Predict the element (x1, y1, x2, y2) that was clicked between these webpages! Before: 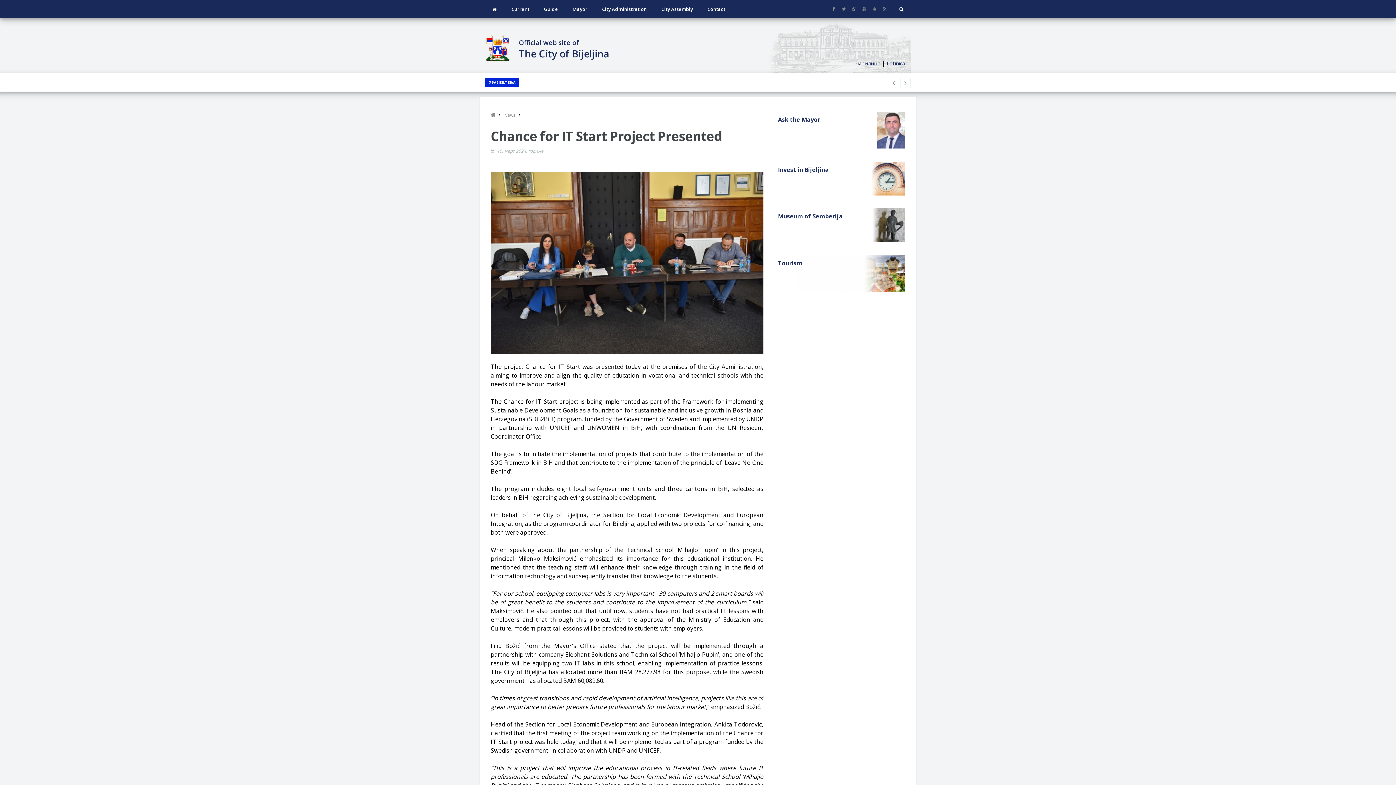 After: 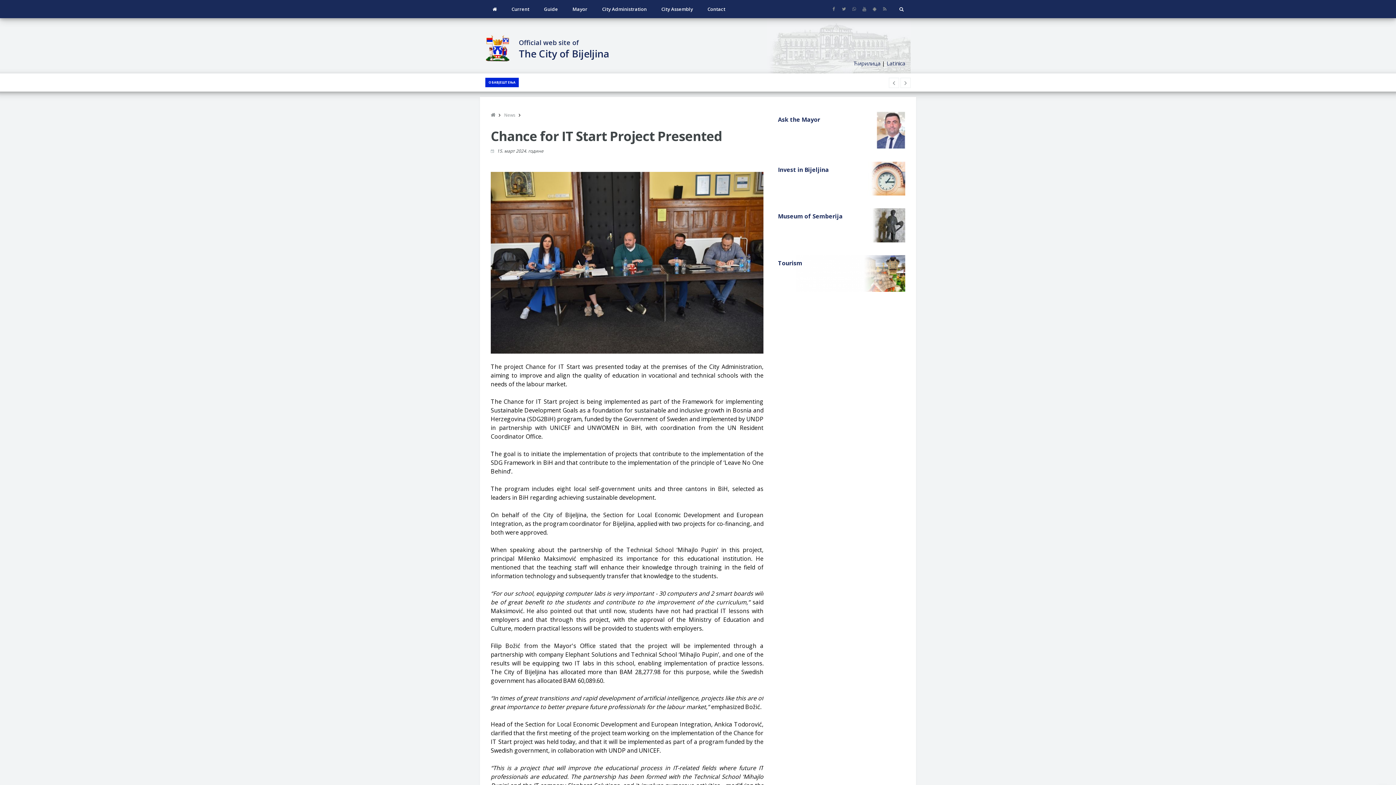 Action: label: 15. март 2024. године bbox: (497, 147, 543, 154)